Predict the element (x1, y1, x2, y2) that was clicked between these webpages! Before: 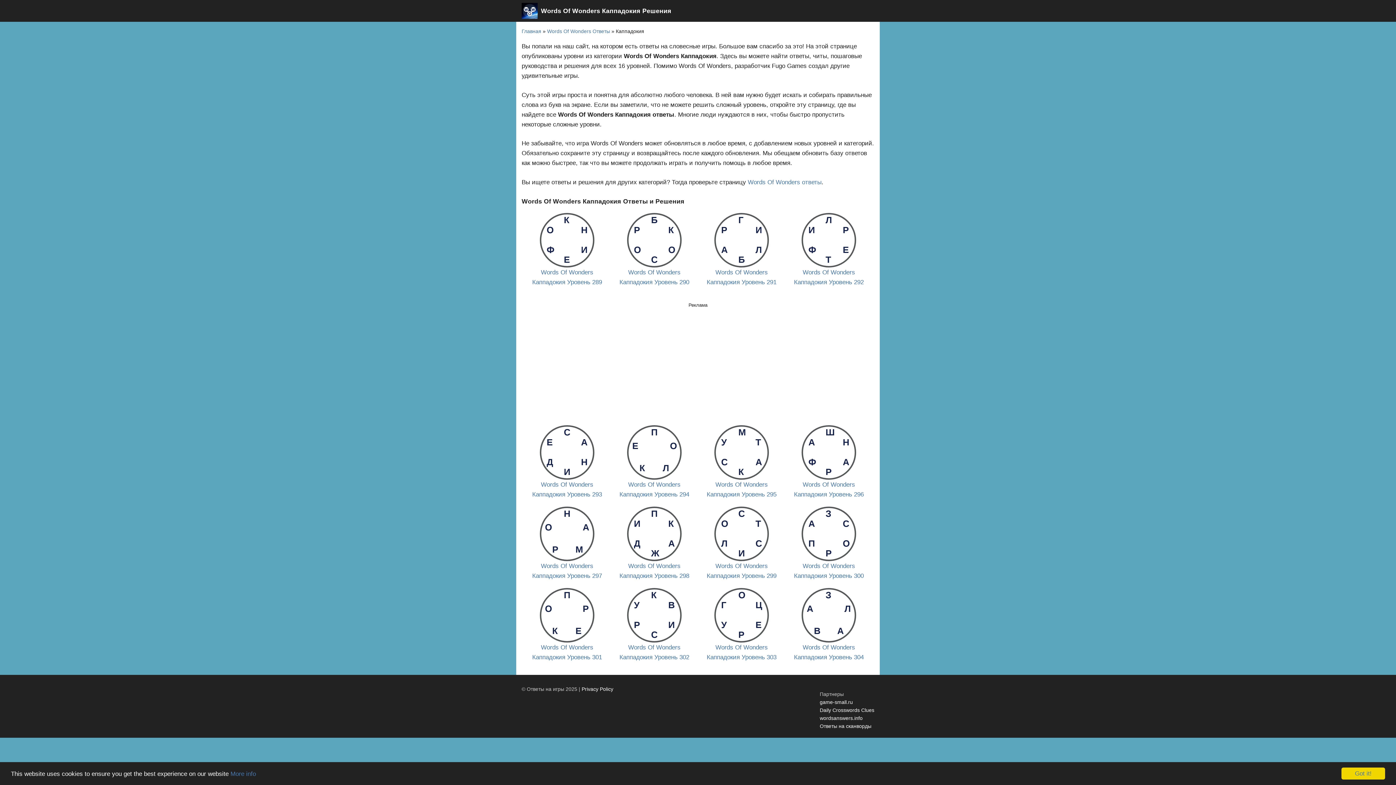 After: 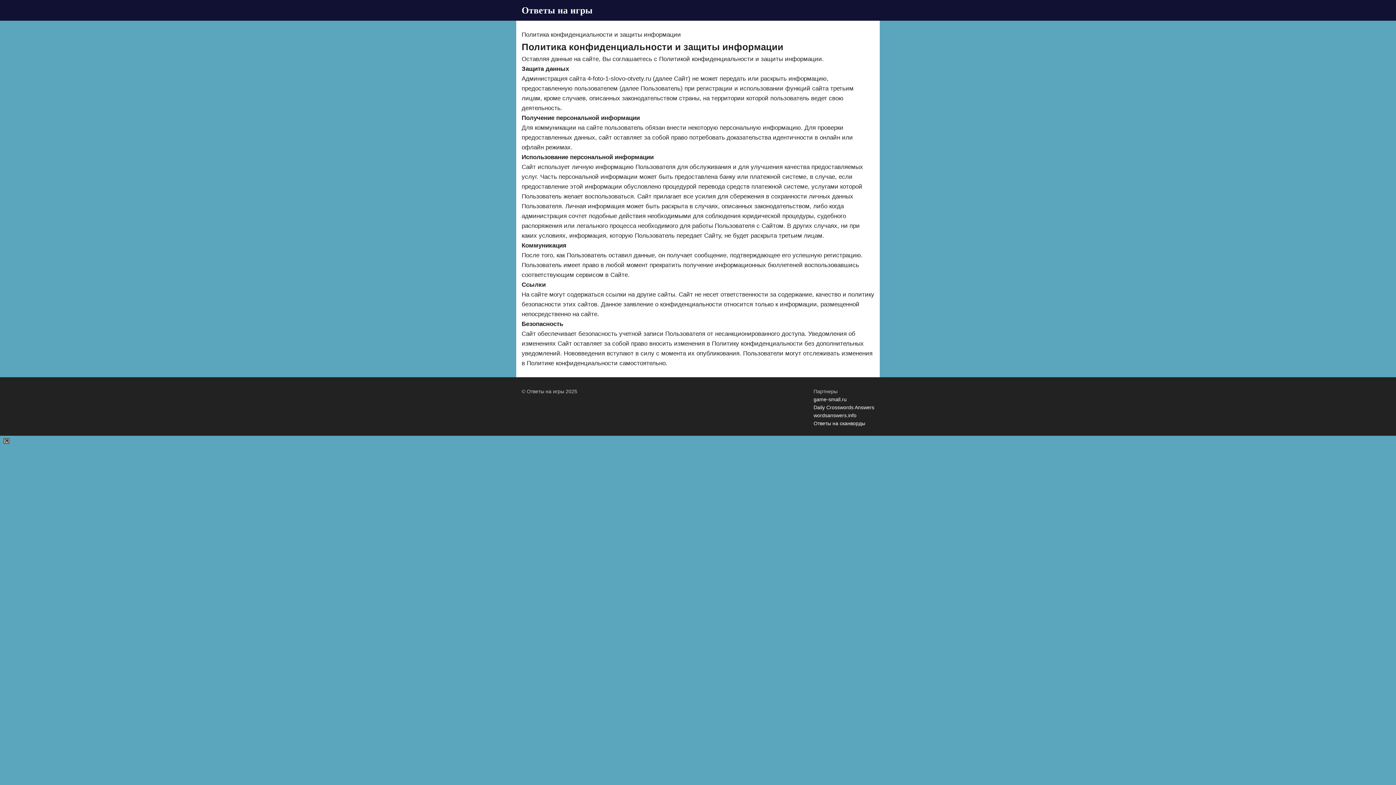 Action: label: More info bbox: (230, 770, 256, 777)